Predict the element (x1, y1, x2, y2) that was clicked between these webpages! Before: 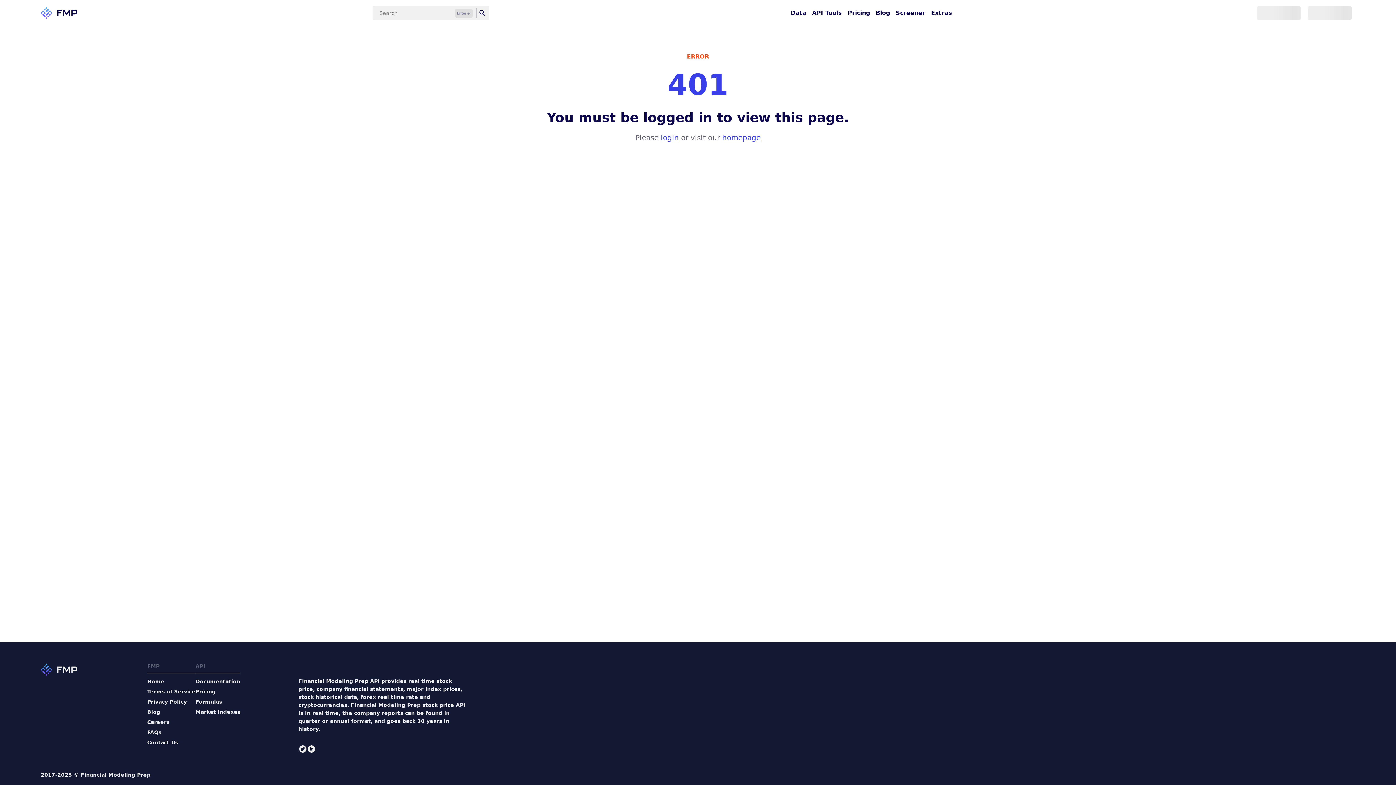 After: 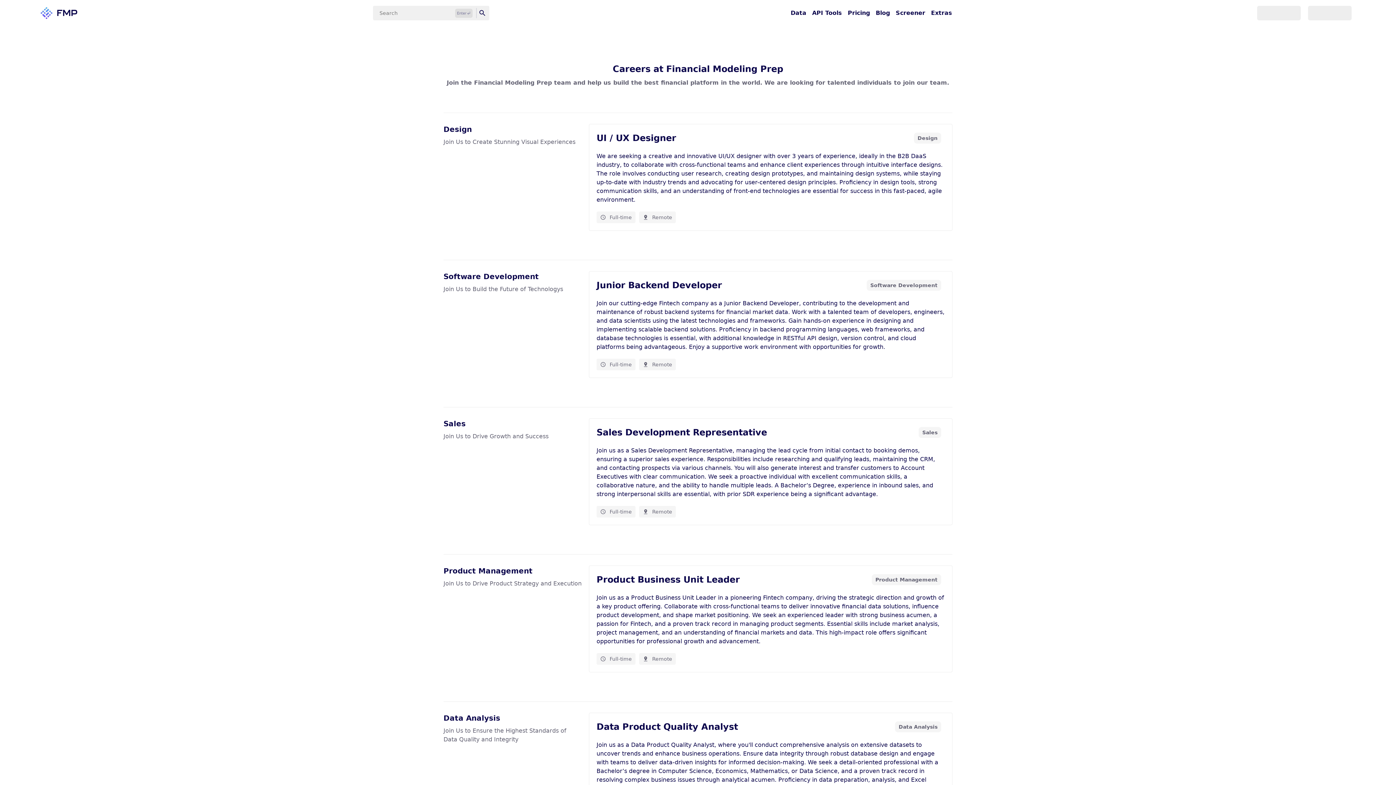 Action: label: Careers bbox: (147, 718, 195, 726)